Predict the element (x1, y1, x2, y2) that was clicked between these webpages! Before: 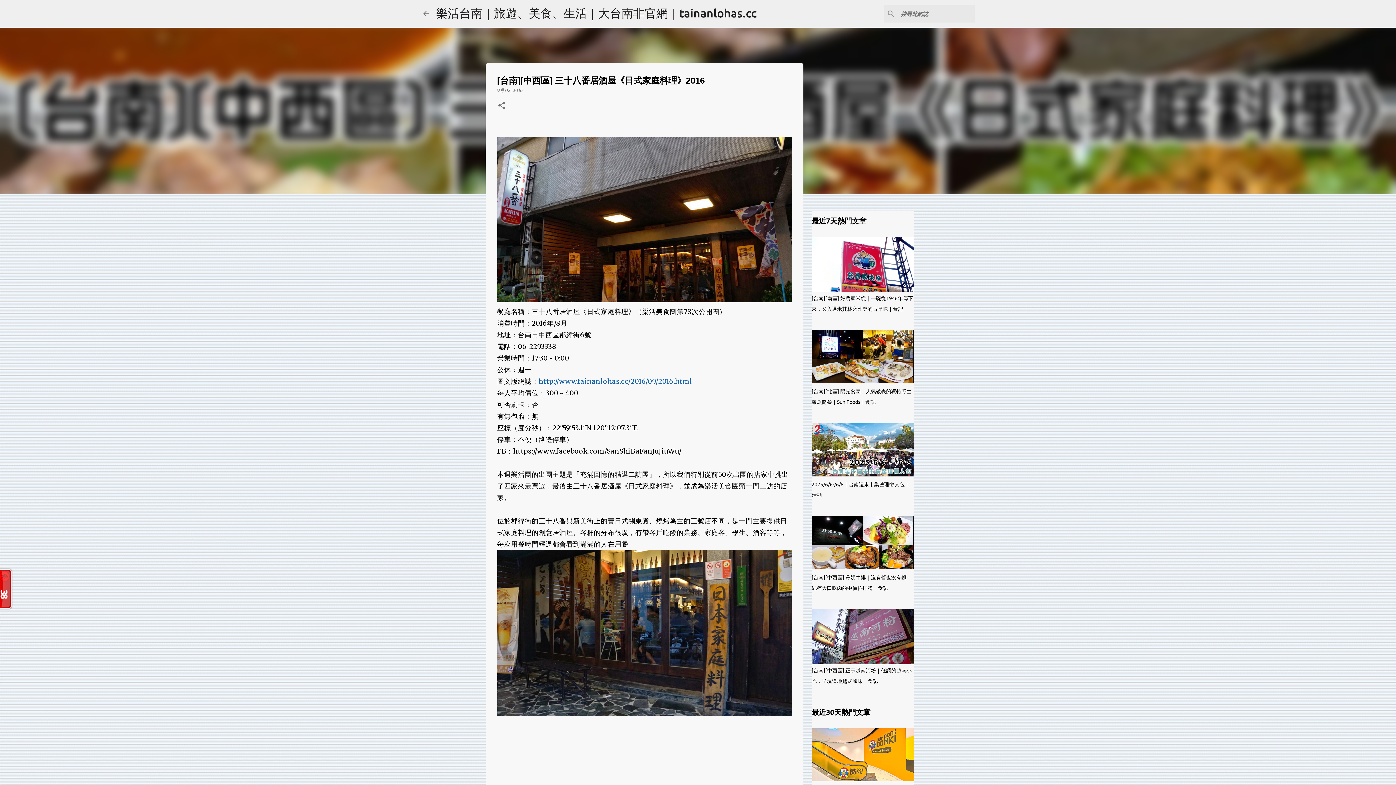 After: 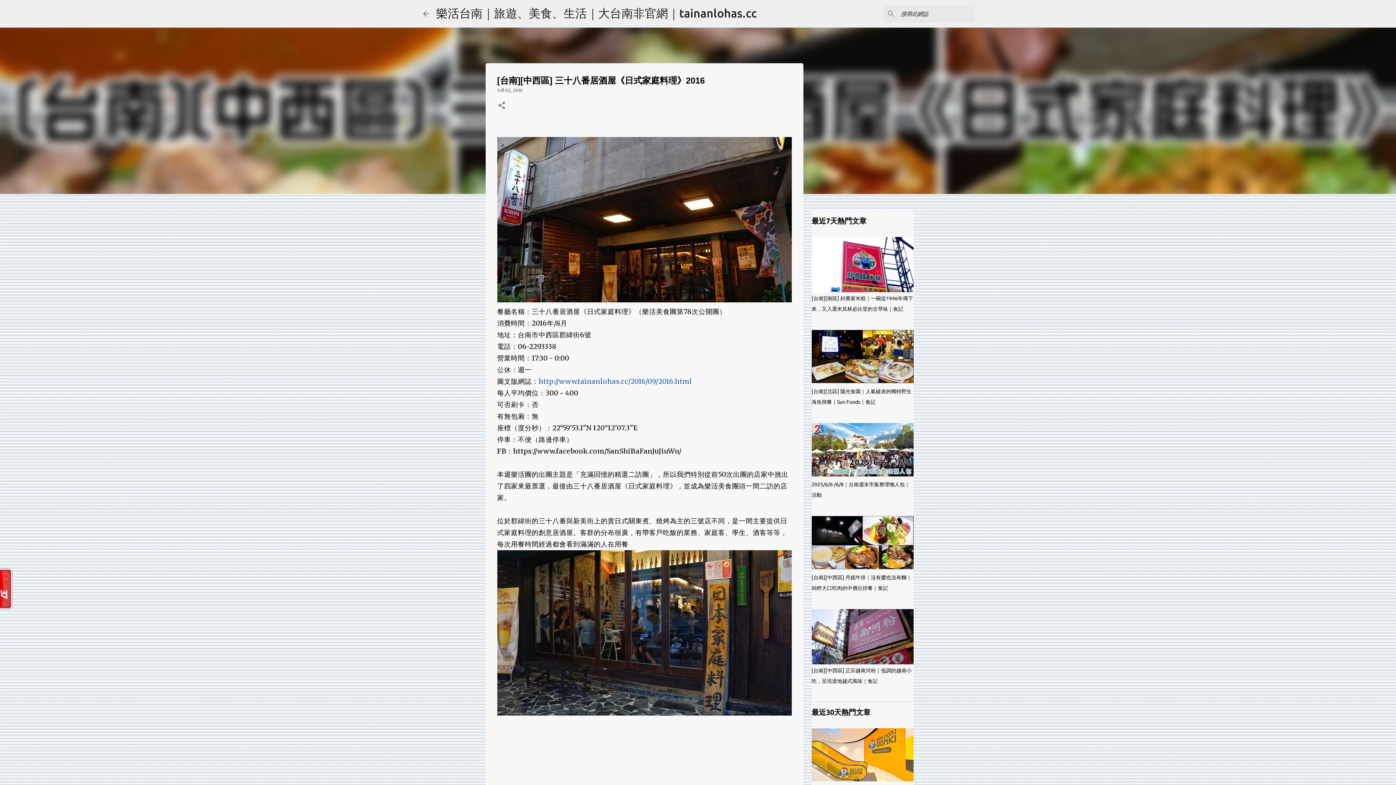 Action: label: 9月 02, 2016 bbox: (497, 87, 522, 93)